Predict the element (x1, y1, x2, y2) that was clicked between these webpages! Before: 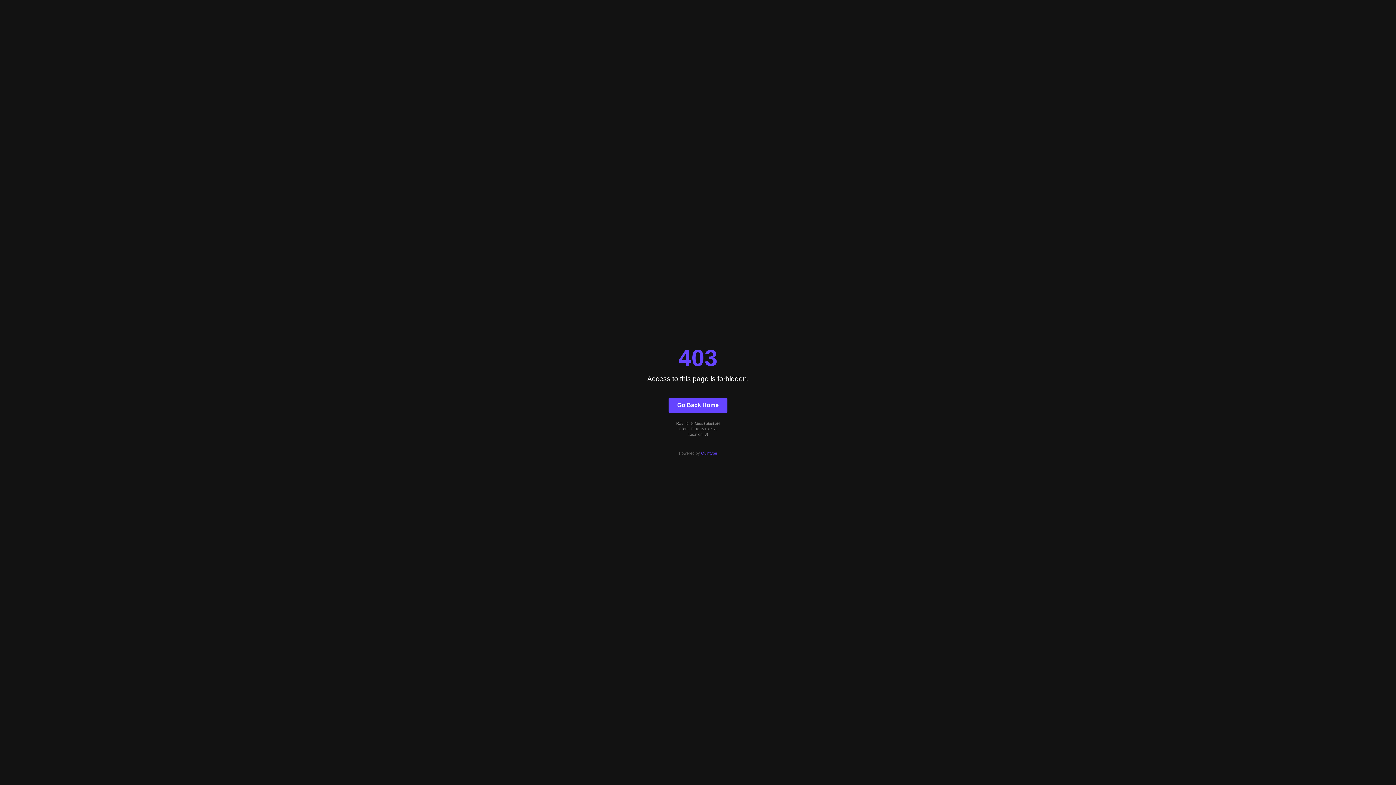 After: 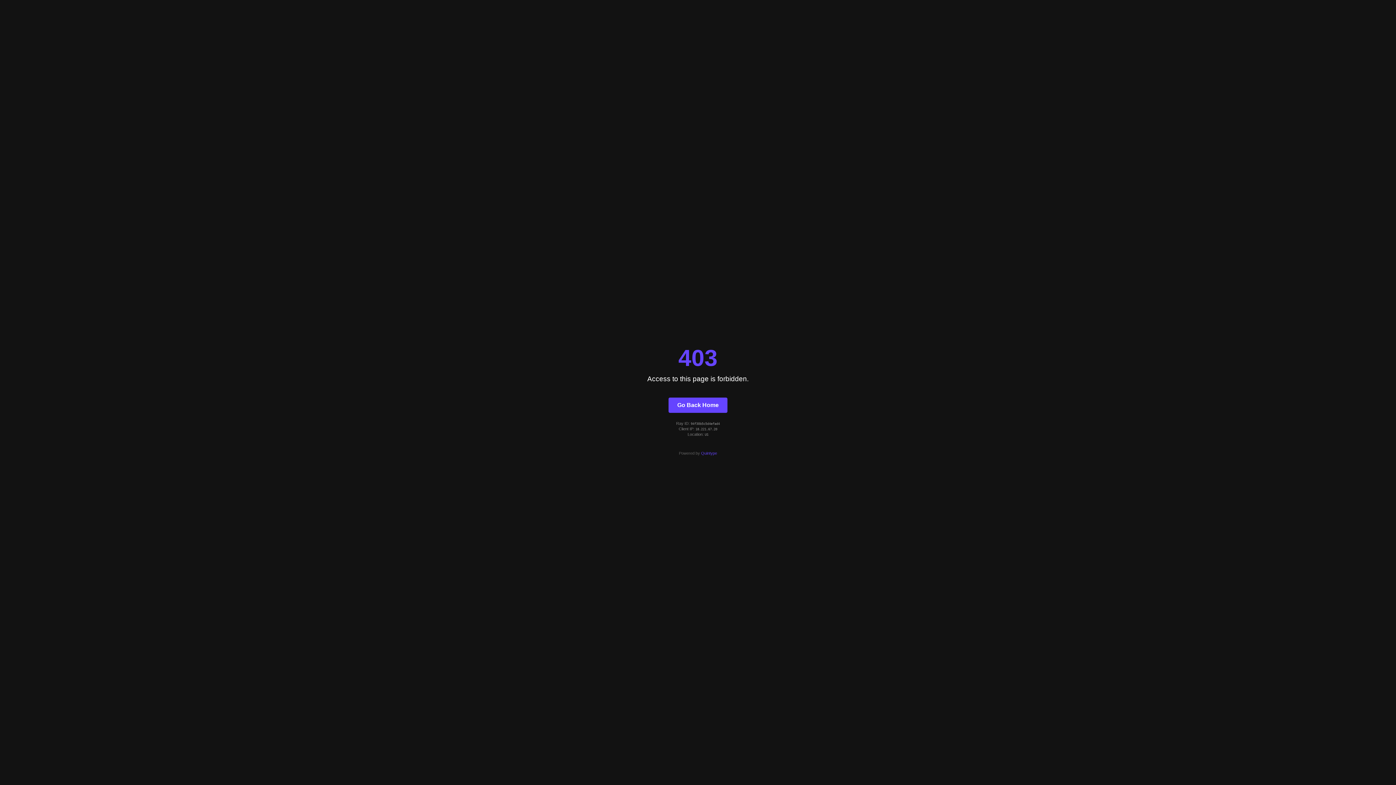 Action: bbox: (668, 397, 727, 412) label: Go Back Home